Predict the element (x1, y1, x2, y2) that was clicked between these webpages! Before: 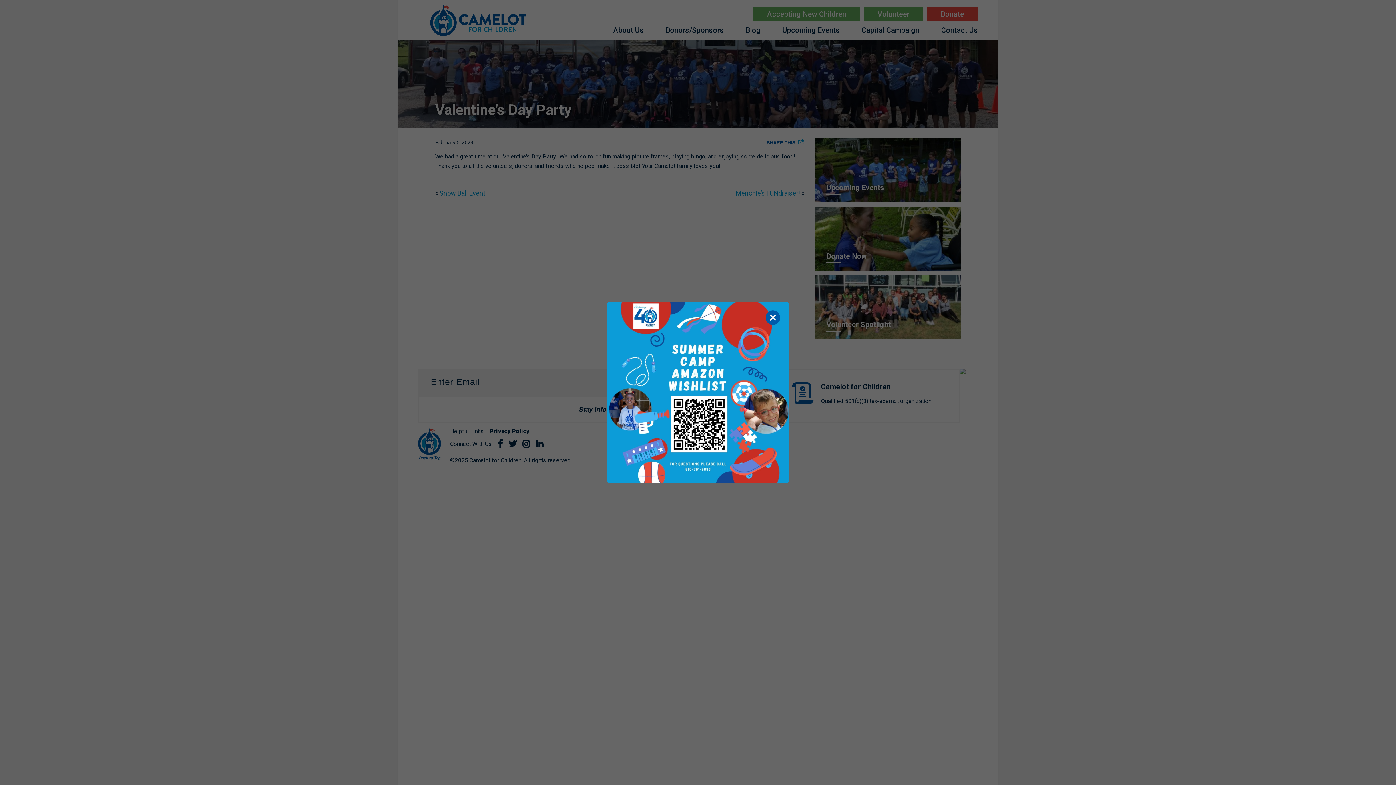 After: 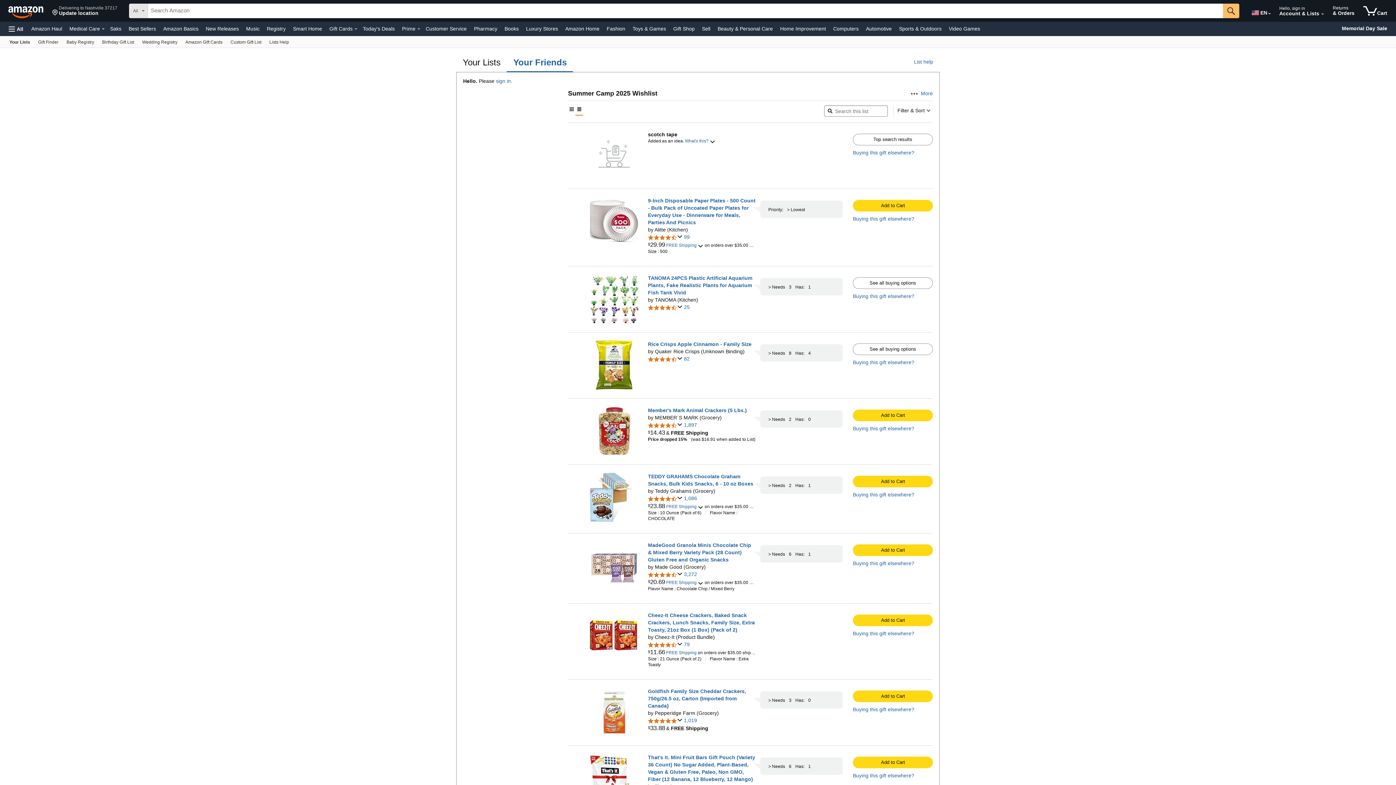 Action: bbox: (607, 301, 789, 483)